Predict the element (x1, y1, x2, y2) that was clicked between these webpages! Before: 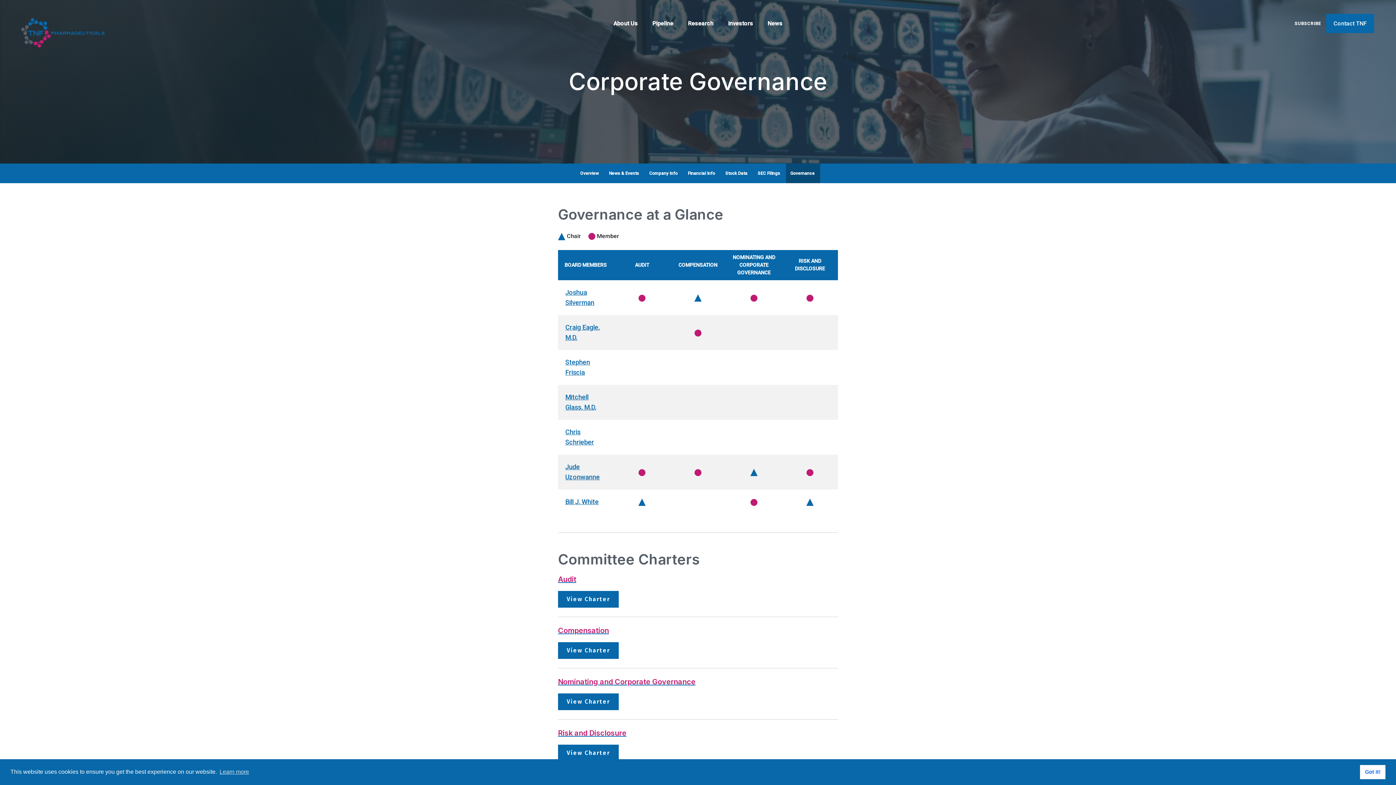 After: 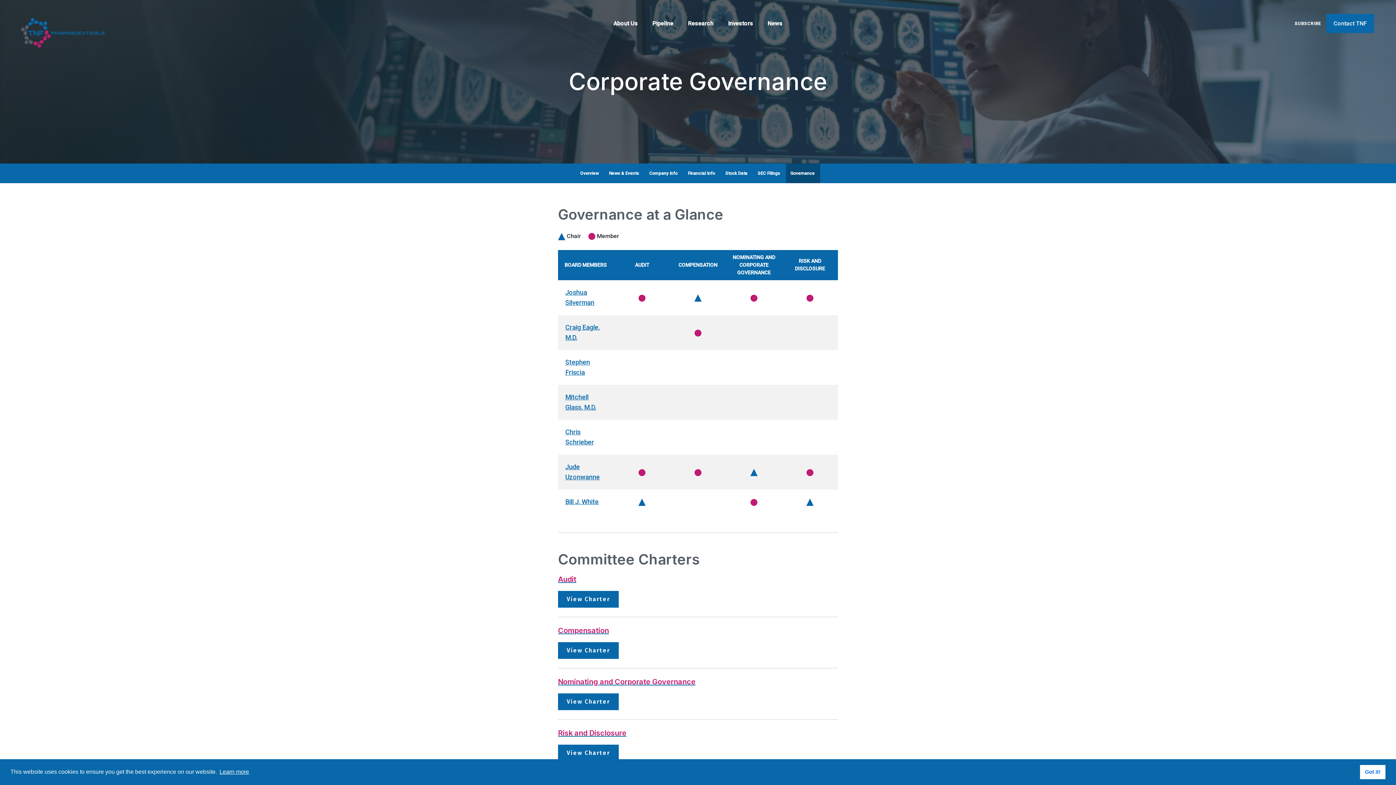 Action: bbox: (218, 766, 250, 777) label: learn more about cookies